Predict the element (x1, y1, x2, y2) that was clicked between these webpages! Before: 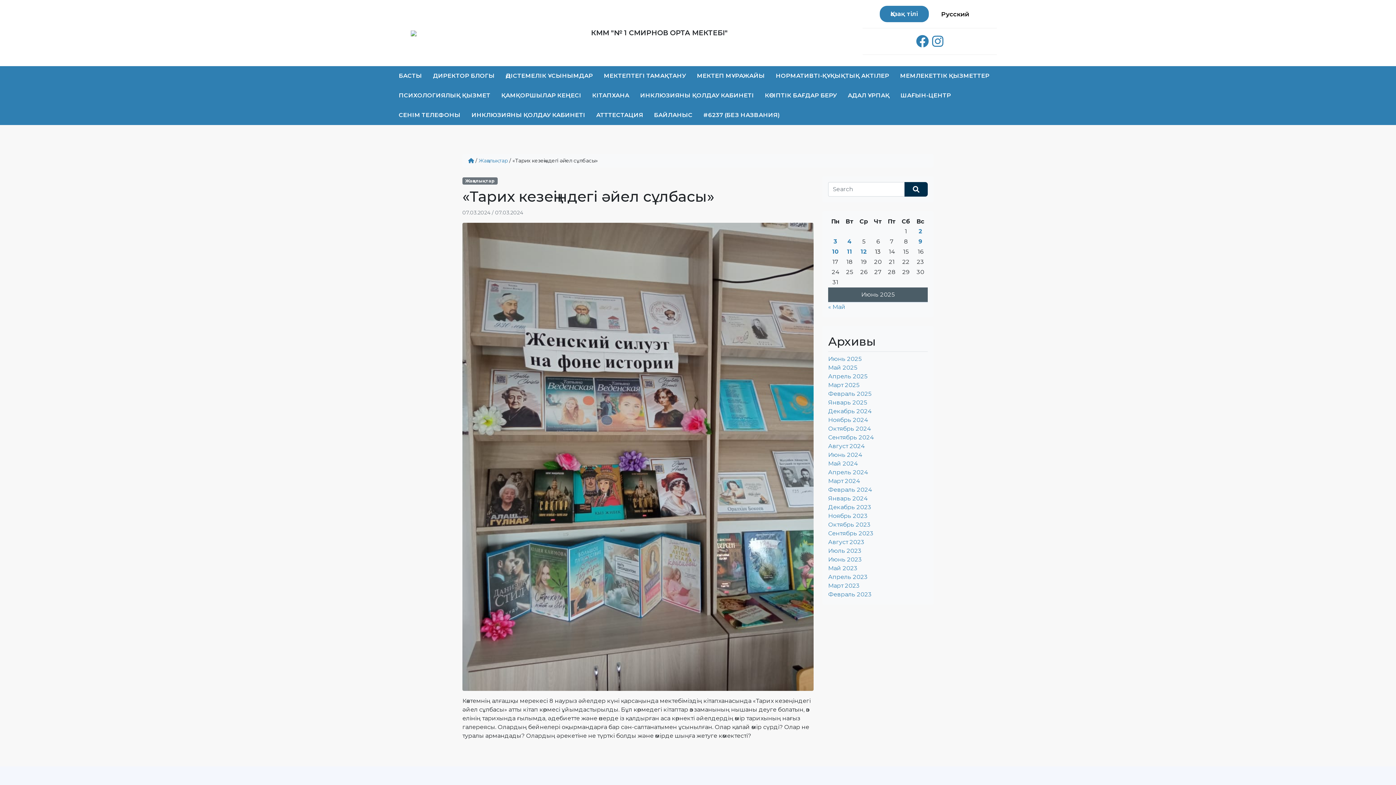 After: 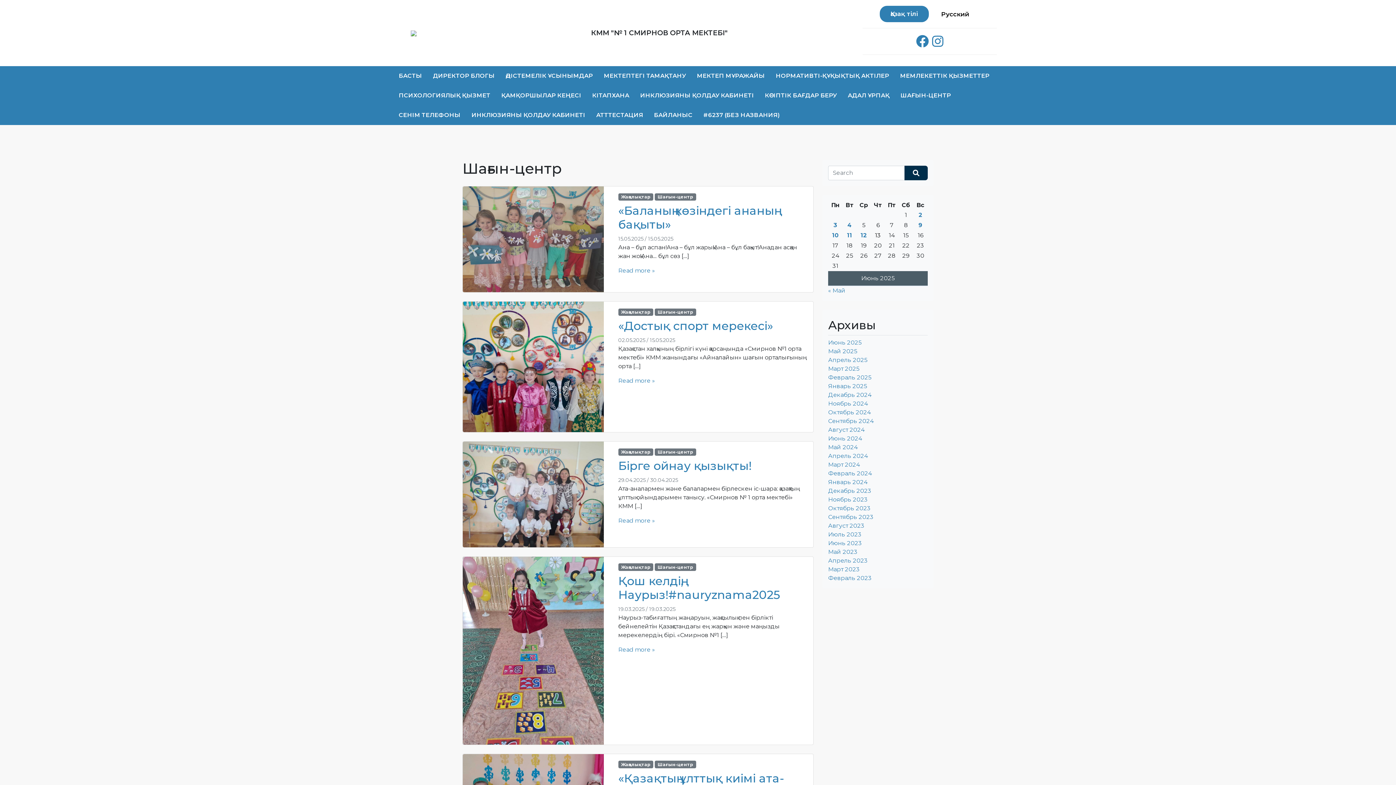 Action: bbox: (895, 85, 956, 105) label: ШАҒЫН-ЦЕНТР